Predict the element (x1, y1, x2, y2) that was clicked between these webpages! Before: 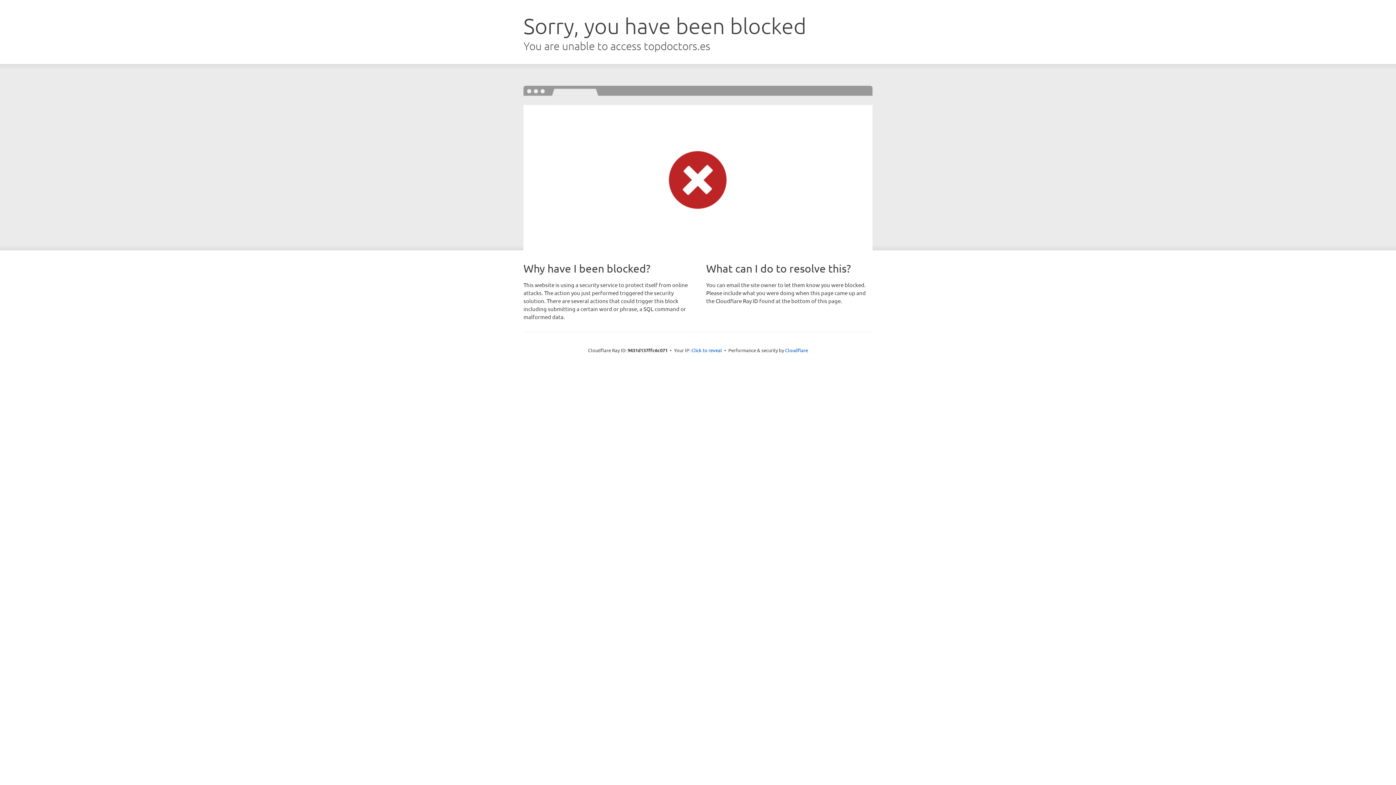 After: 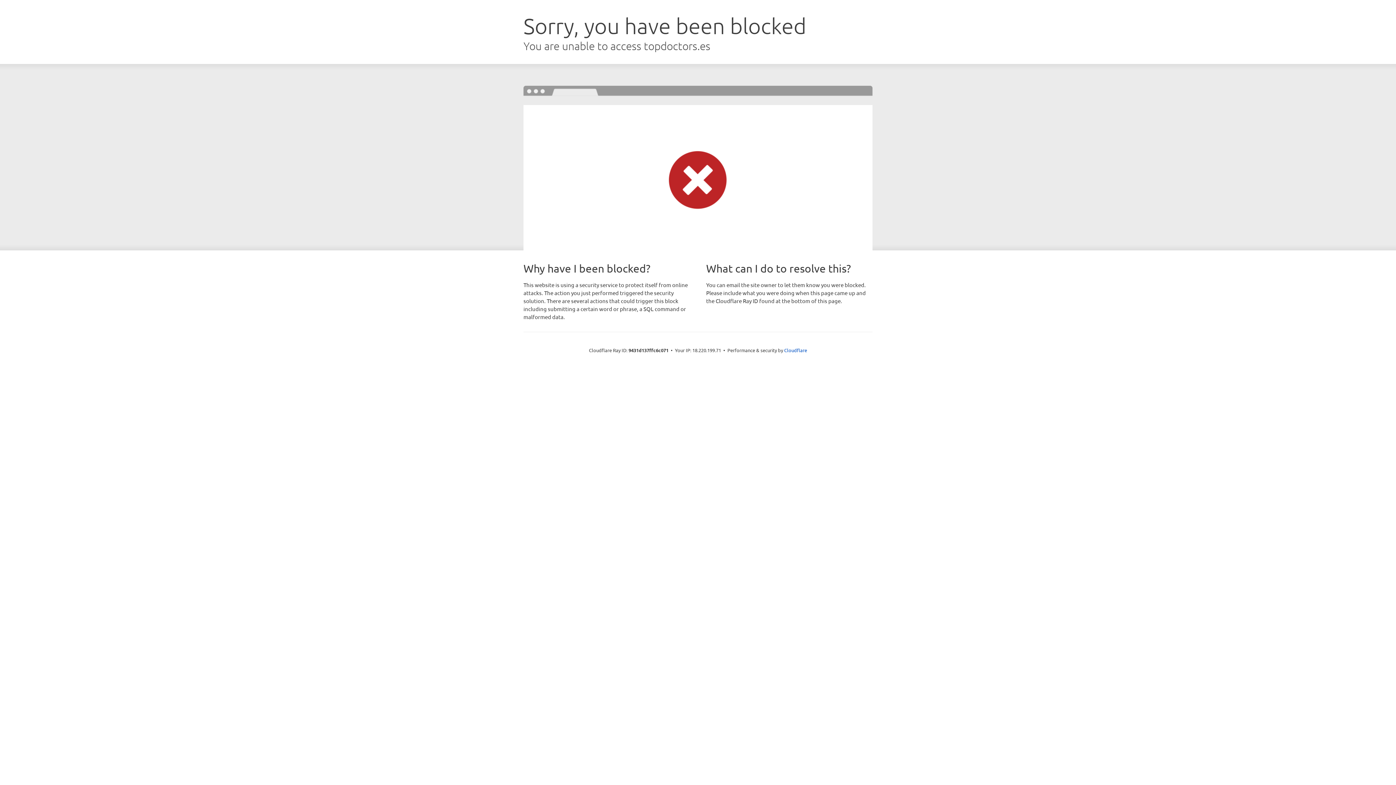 Action: bbox: (691, 346, 722, 353) label: Click to reveal